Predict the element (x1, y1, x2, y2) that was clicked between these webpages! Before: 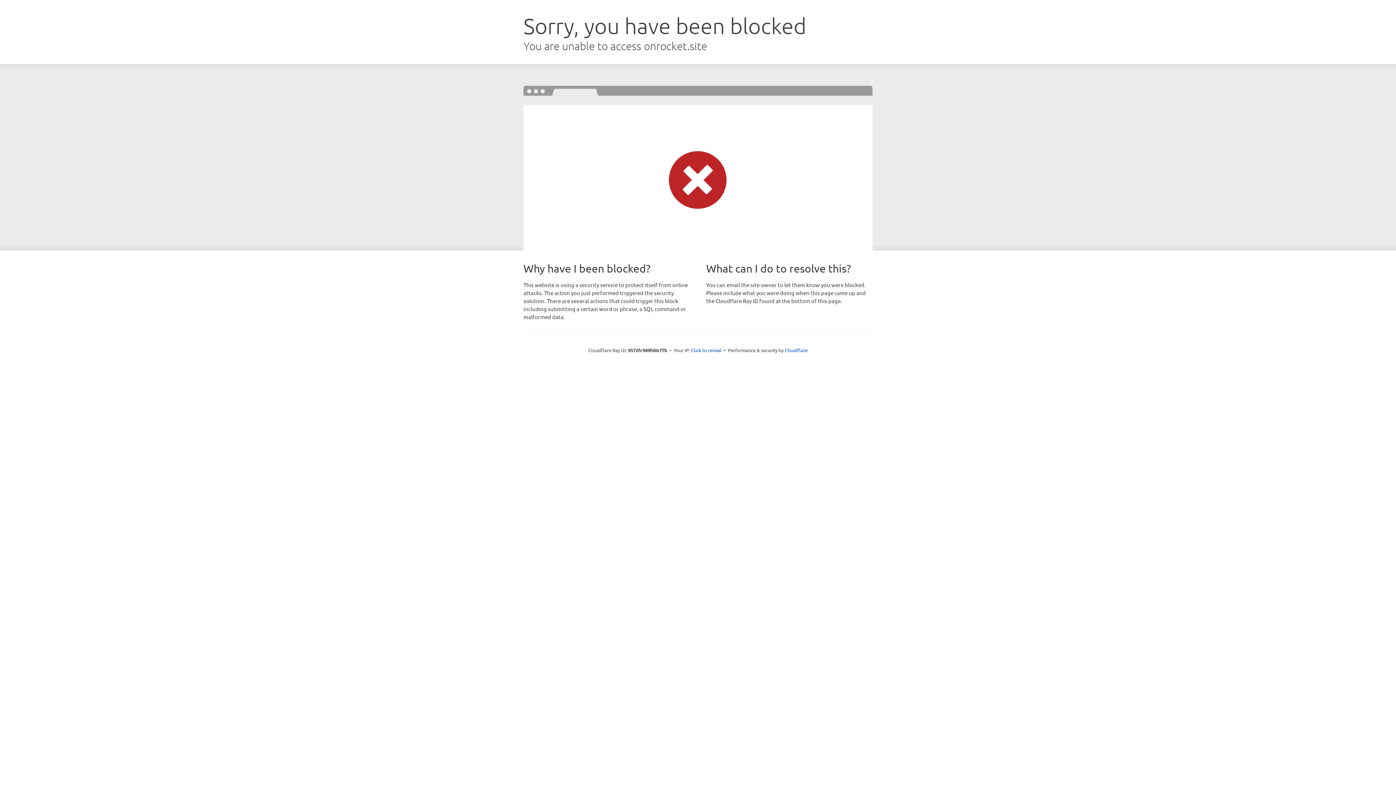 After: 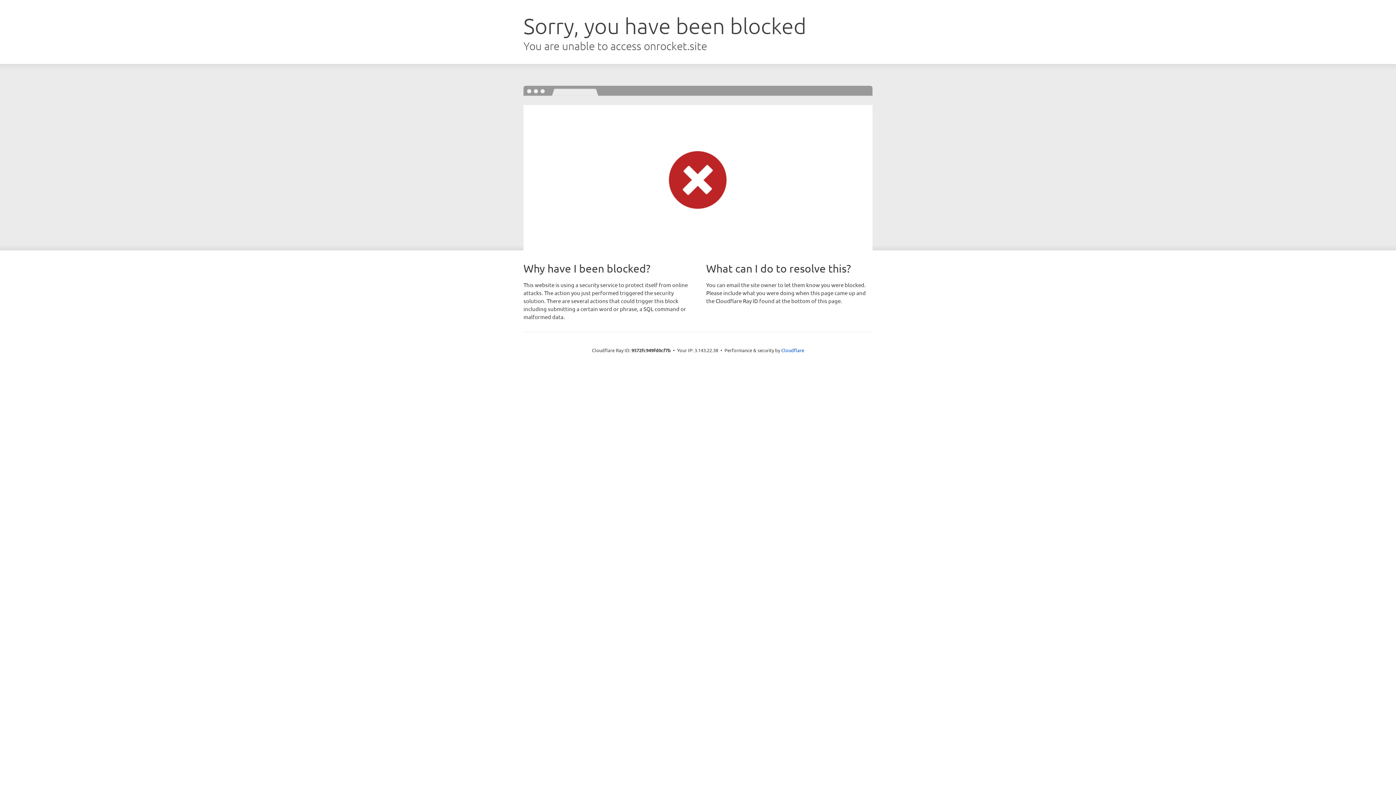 Action: bbox: (691, 346, 721, 353) label: Click to reveal